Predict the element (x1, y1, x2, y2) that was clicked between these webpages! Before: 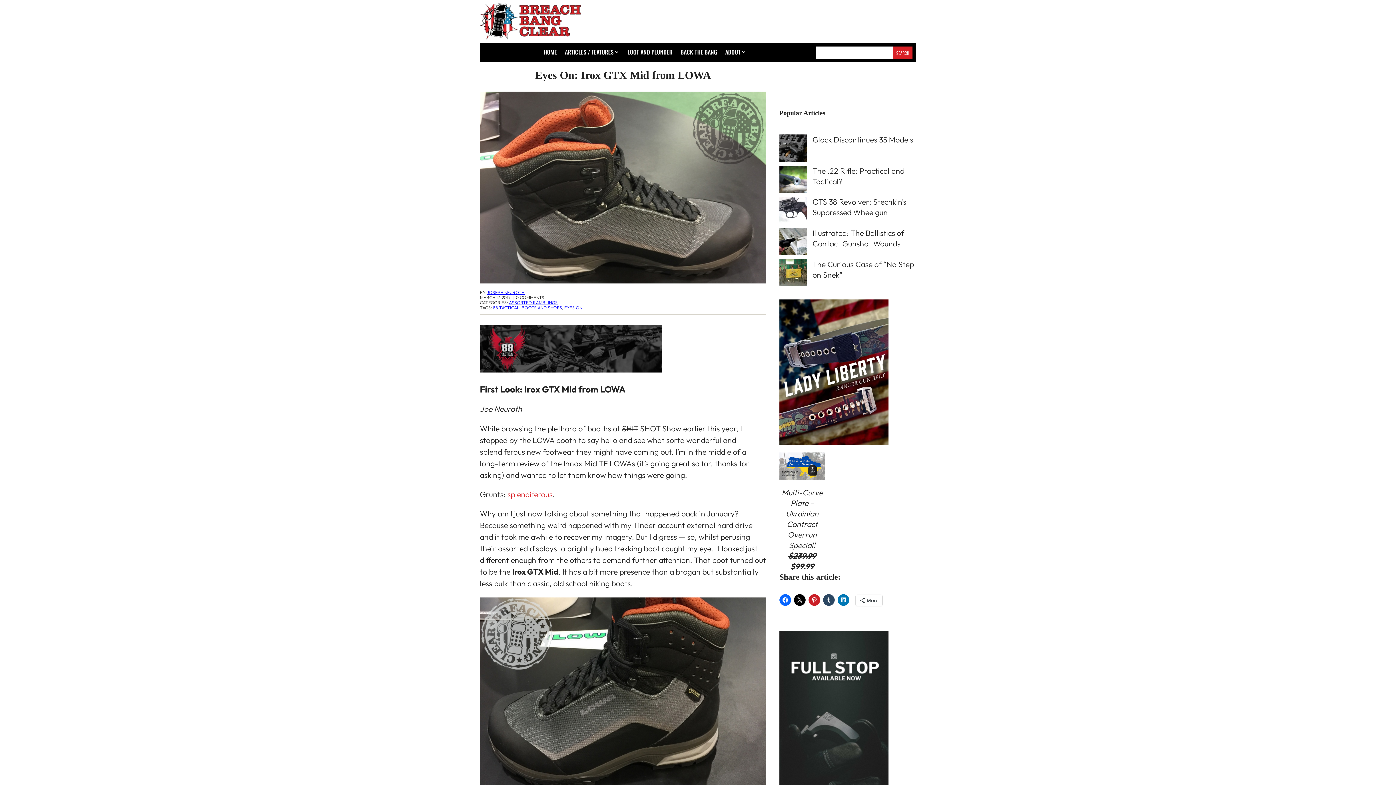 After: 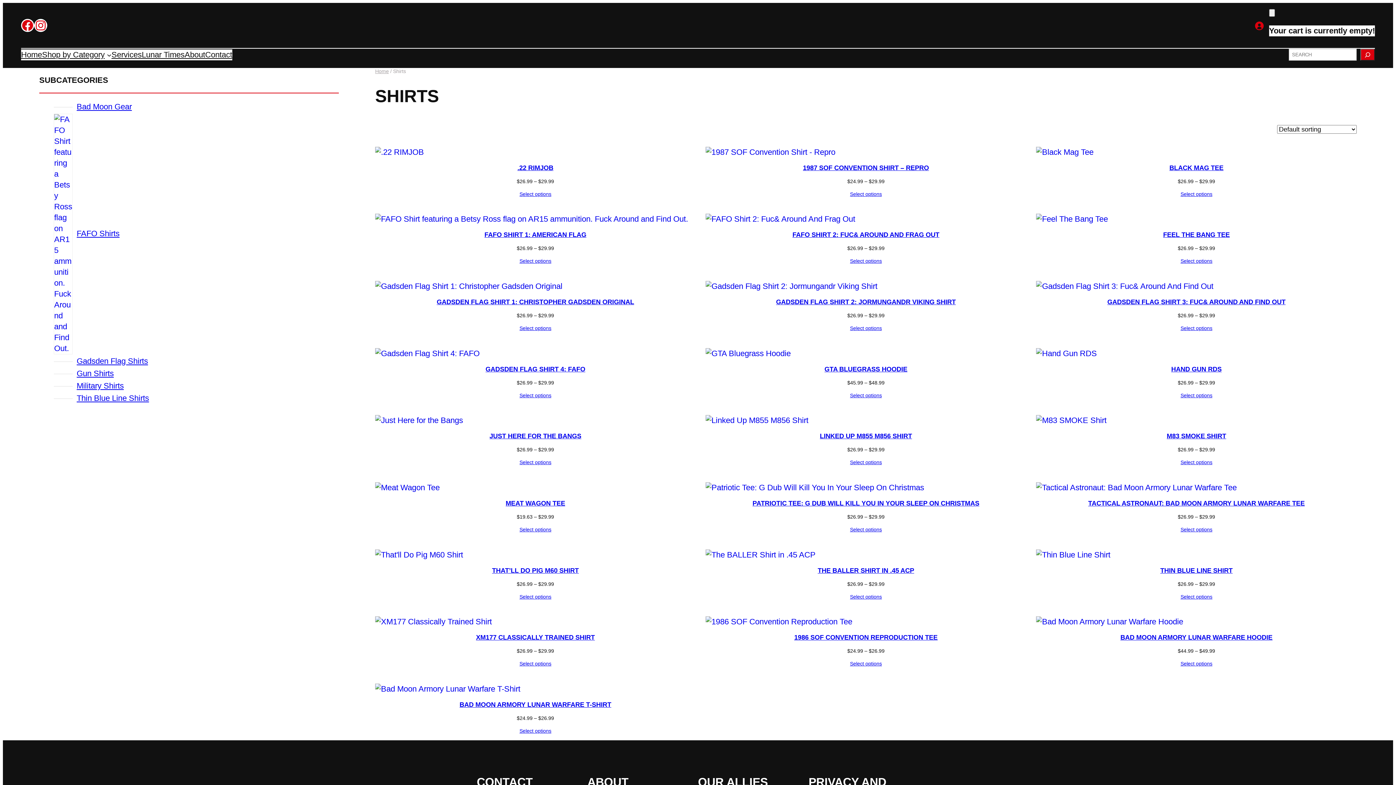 Action: bbox: (627, 49, 672, 57) label: LOOT AND PLUNDER